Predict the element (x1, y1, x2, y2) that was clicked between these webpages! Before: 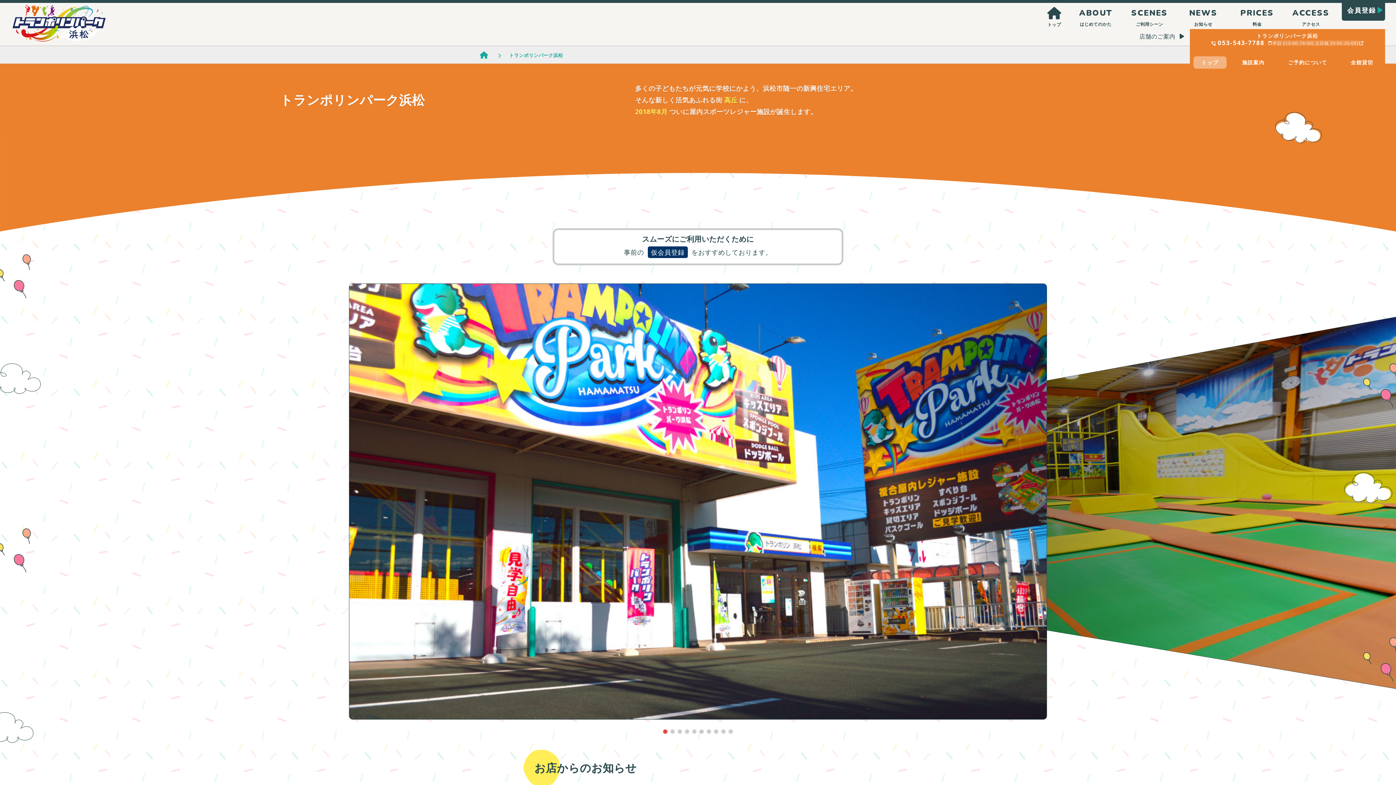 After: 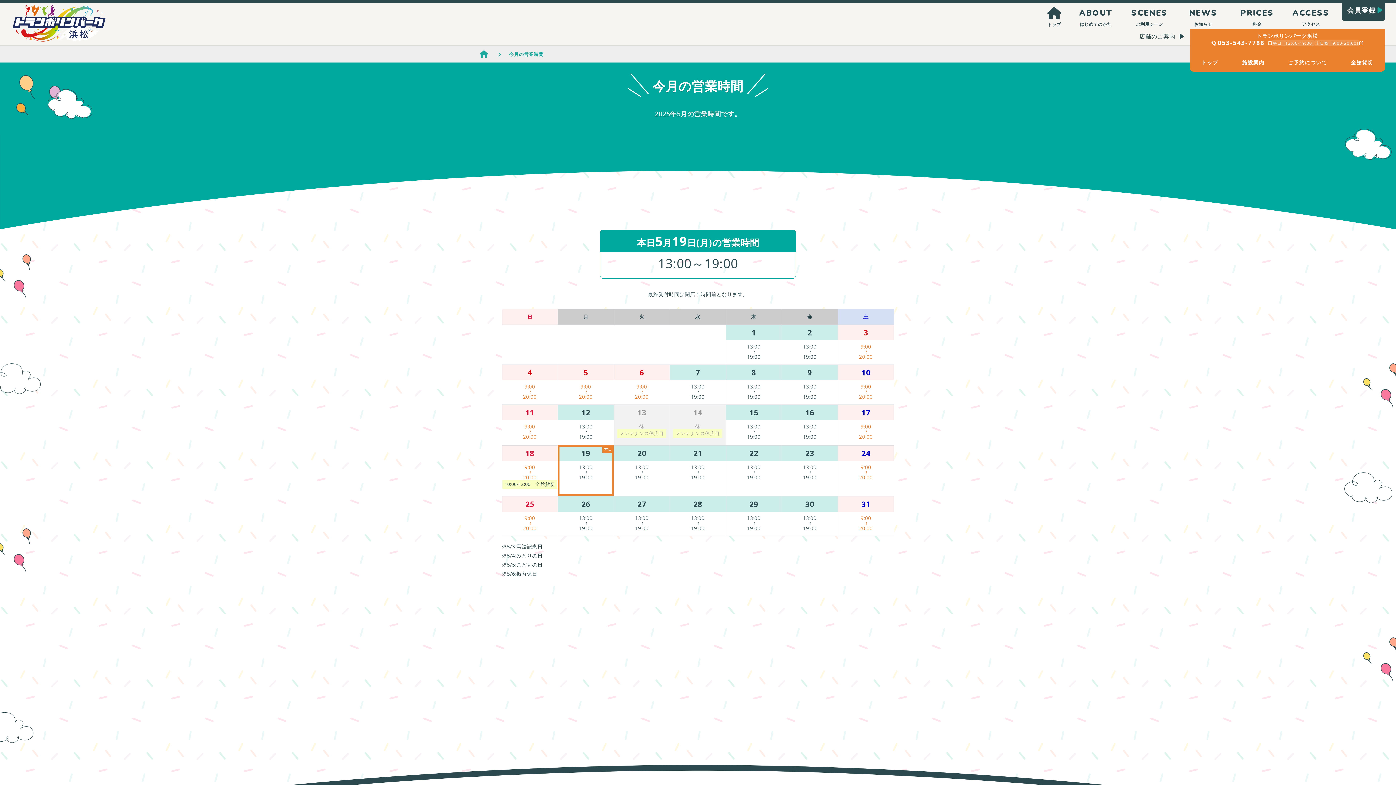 Action: bbox: (1268, 40, 1272, 45)